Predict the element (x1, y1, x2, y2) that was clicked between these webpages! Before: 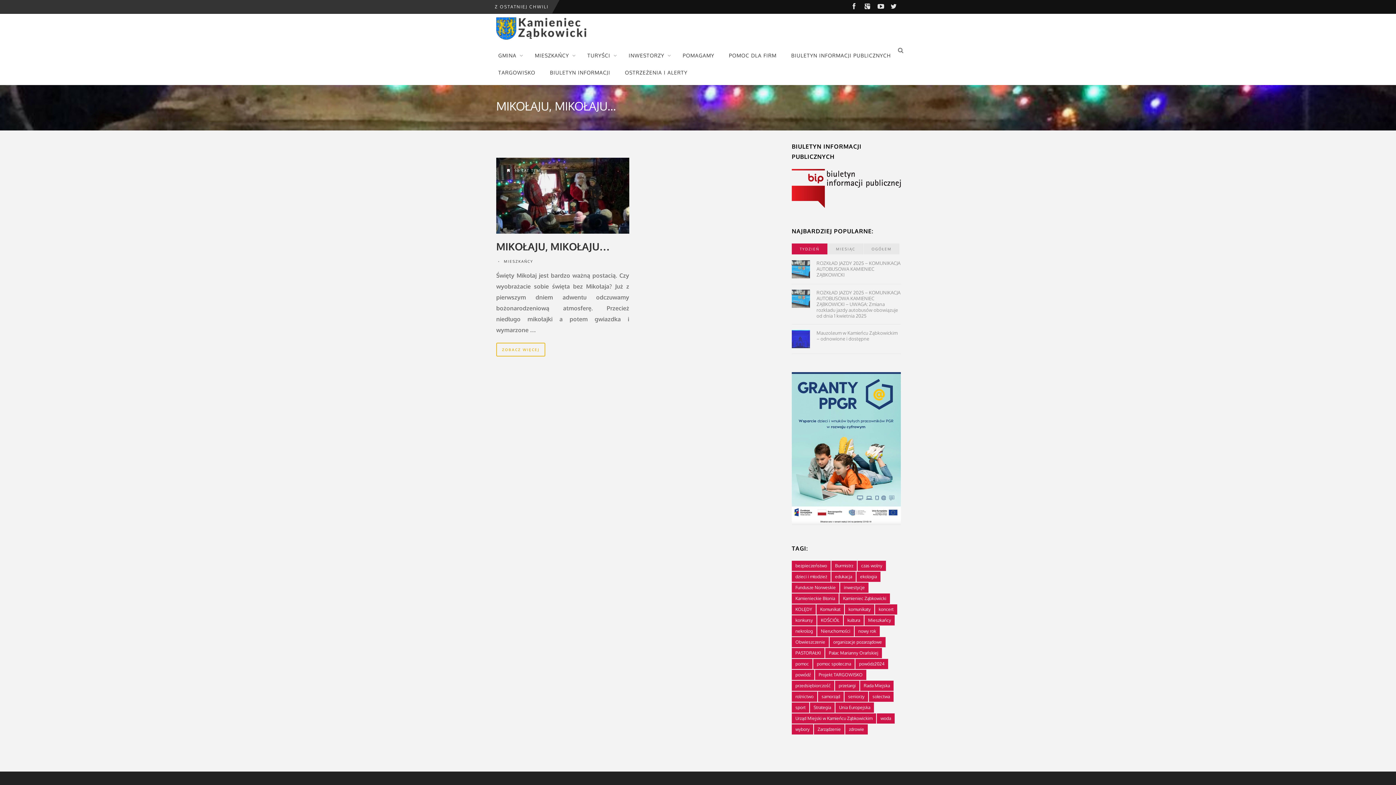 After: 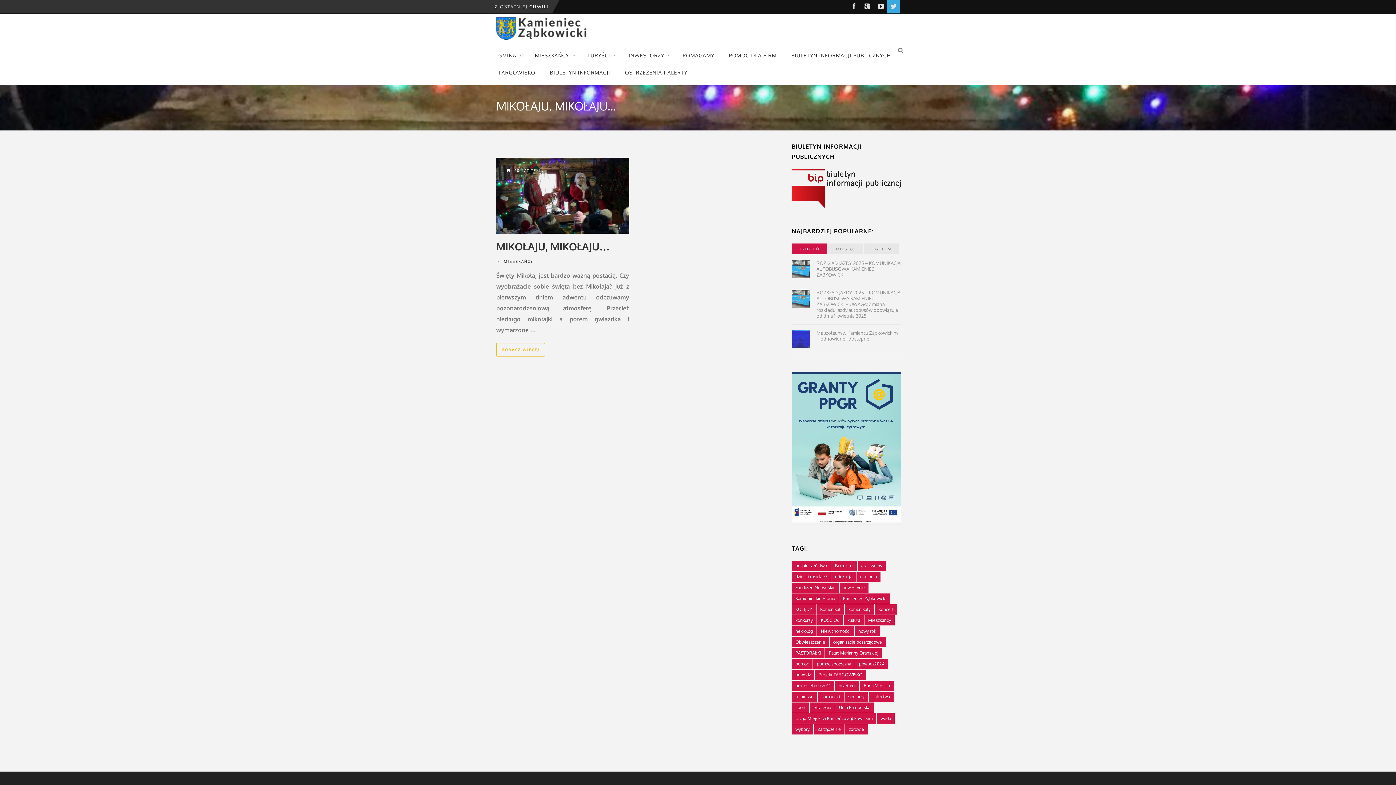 Action: bbox: (886, 4, 900, 9)